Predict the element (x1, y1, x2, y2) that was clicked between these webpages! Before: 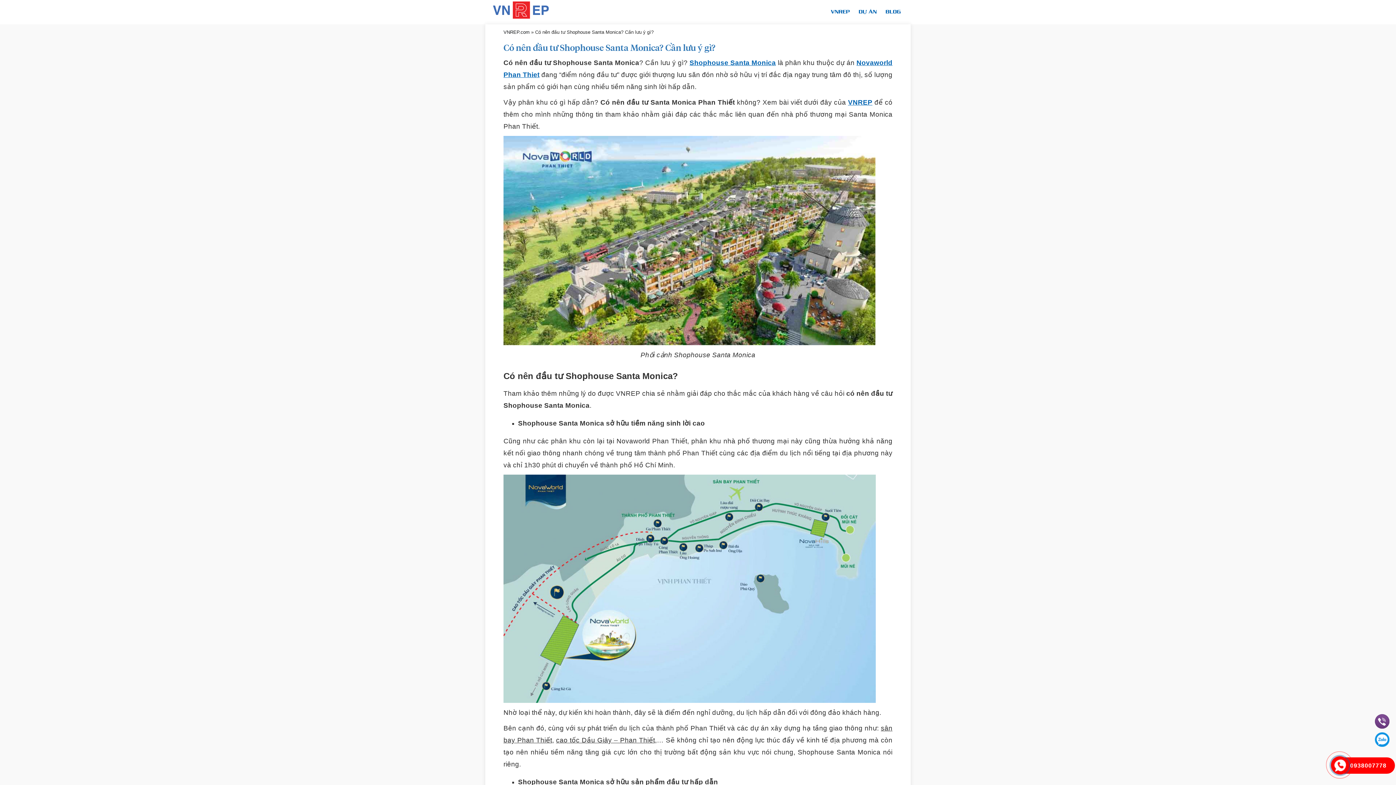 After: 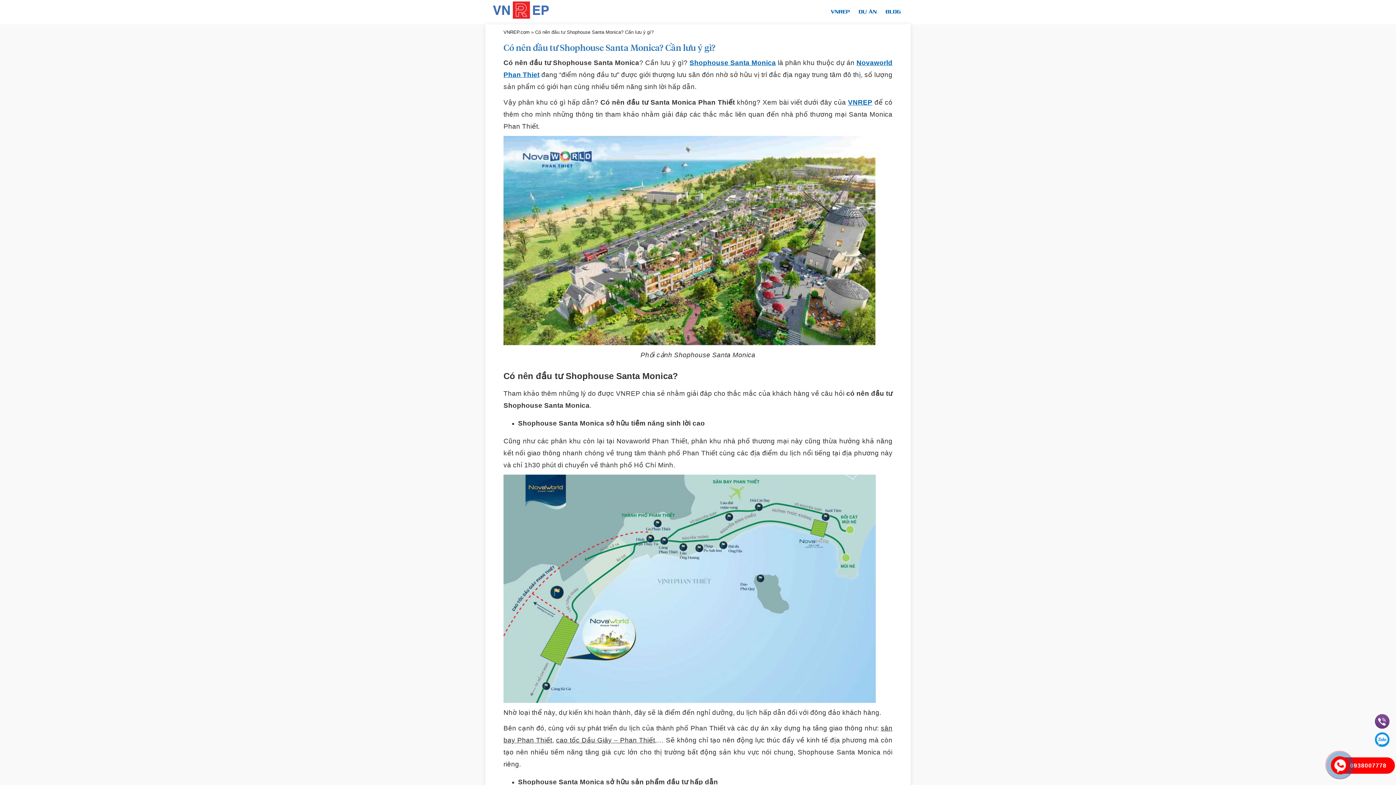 Action: bbox: (1334, 759, 1346, 771)